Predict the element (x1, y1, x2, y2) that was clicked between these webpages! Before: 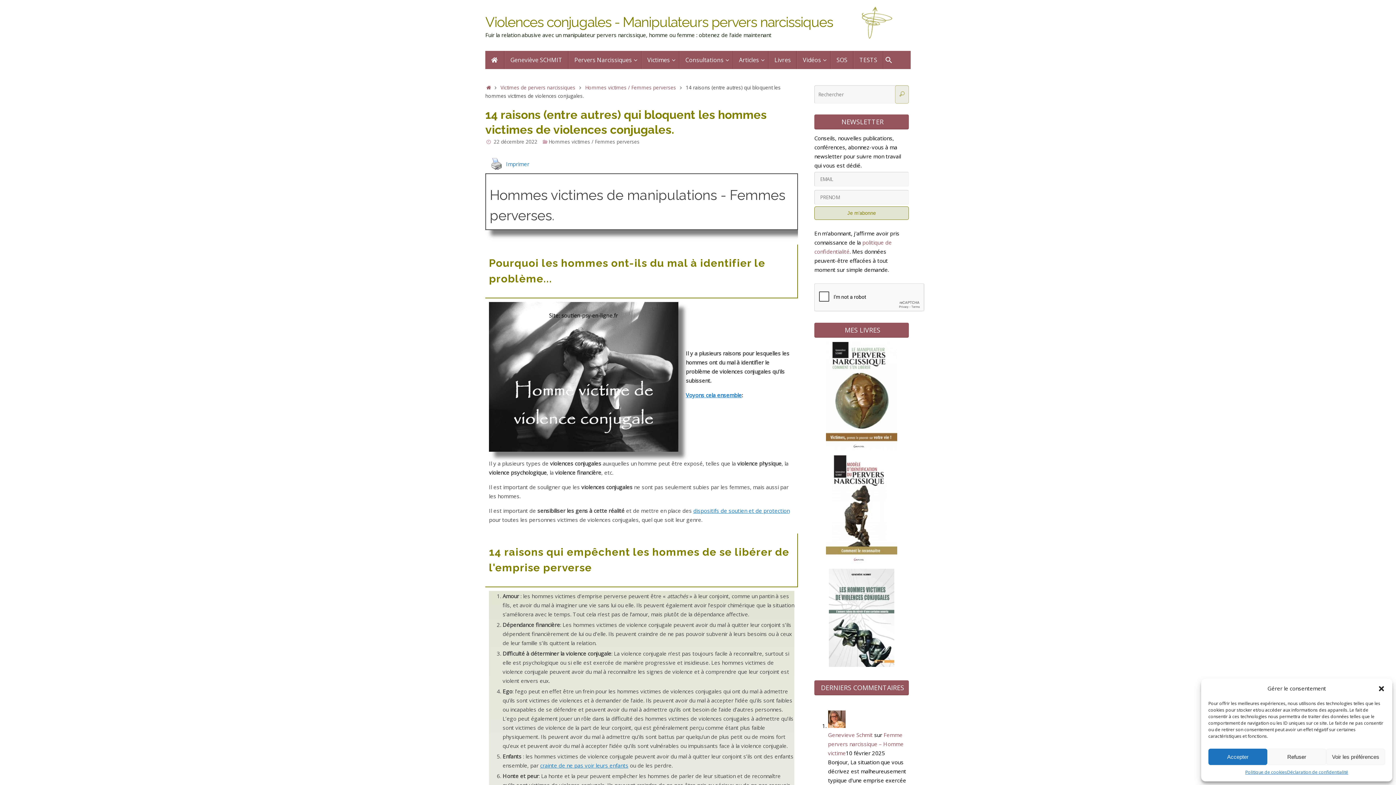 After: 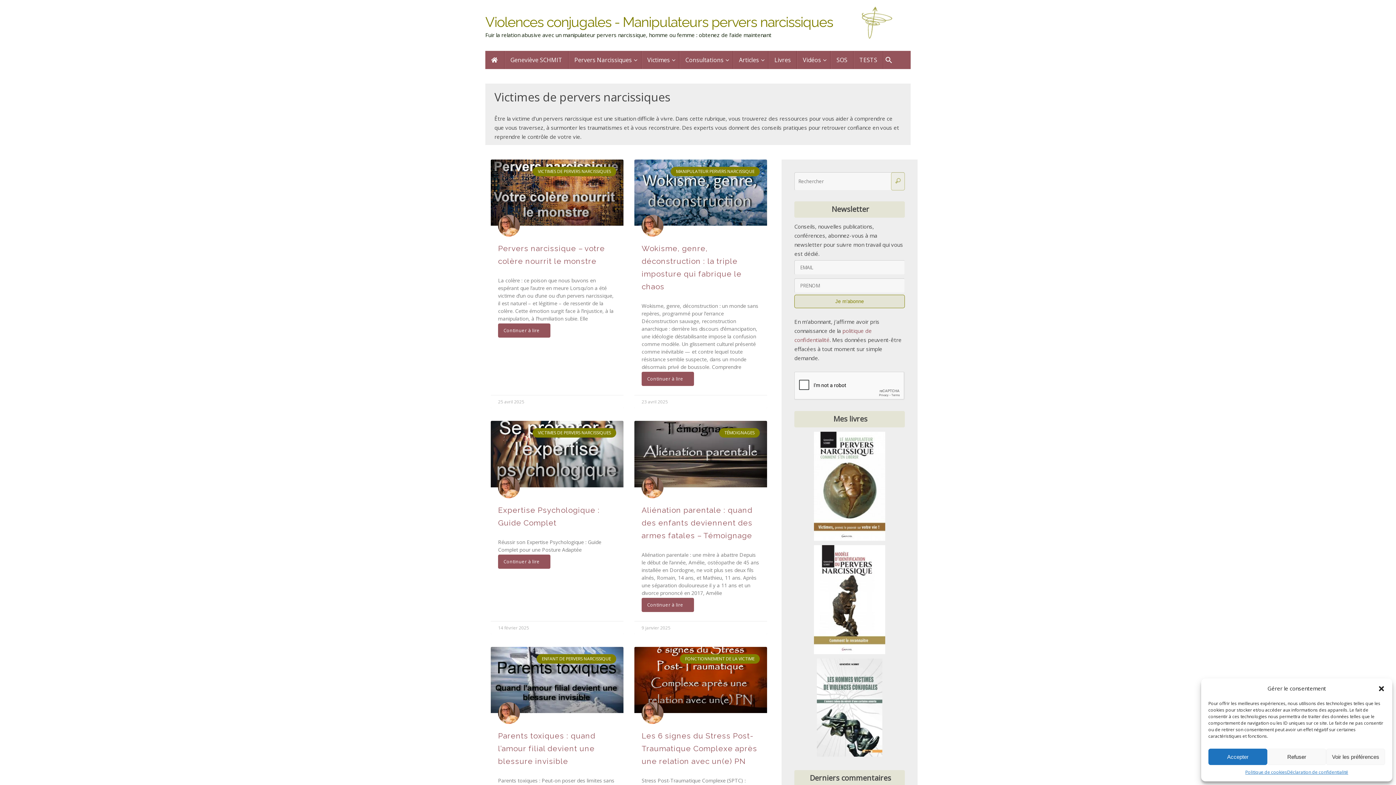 Action: bbox: (500, 84, 575, 90) label: Victimes de pervers narcissiques